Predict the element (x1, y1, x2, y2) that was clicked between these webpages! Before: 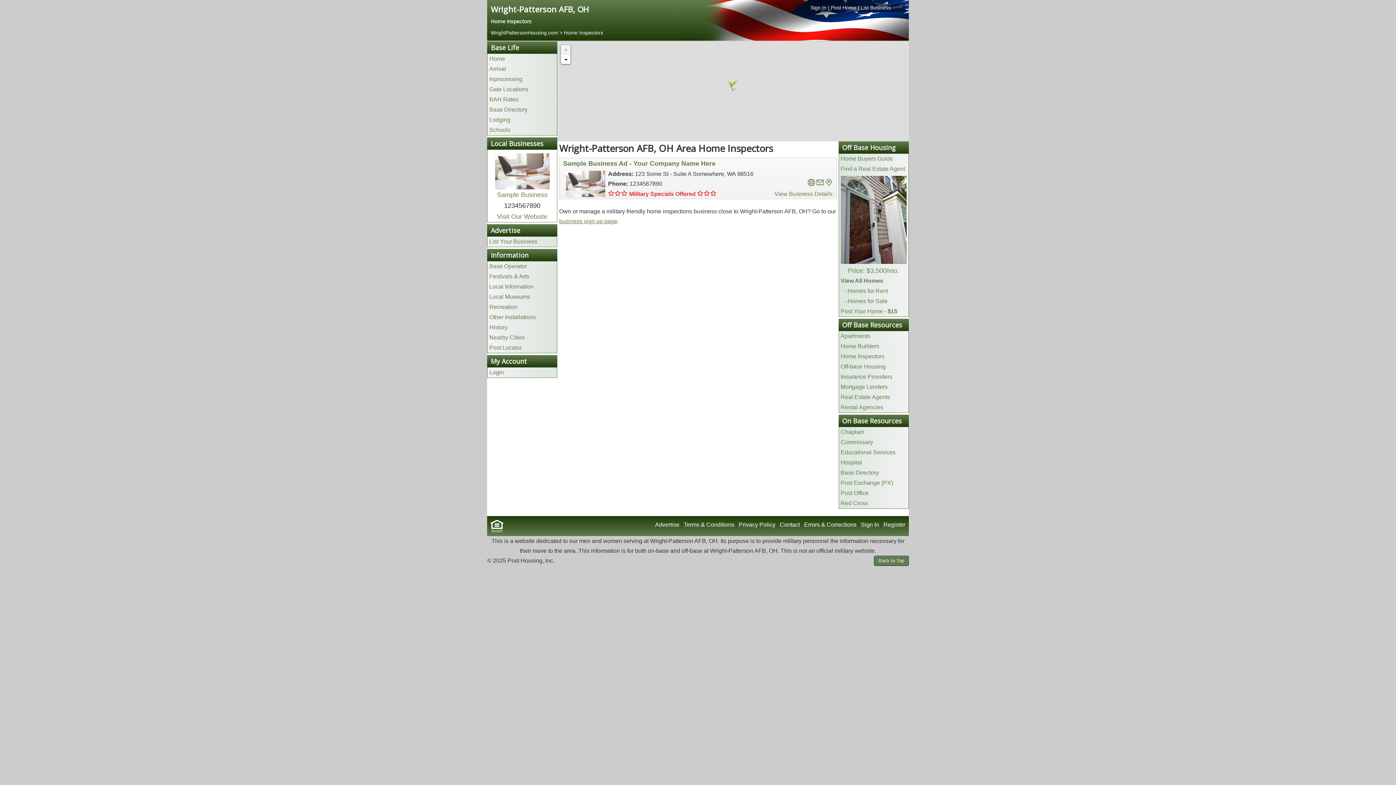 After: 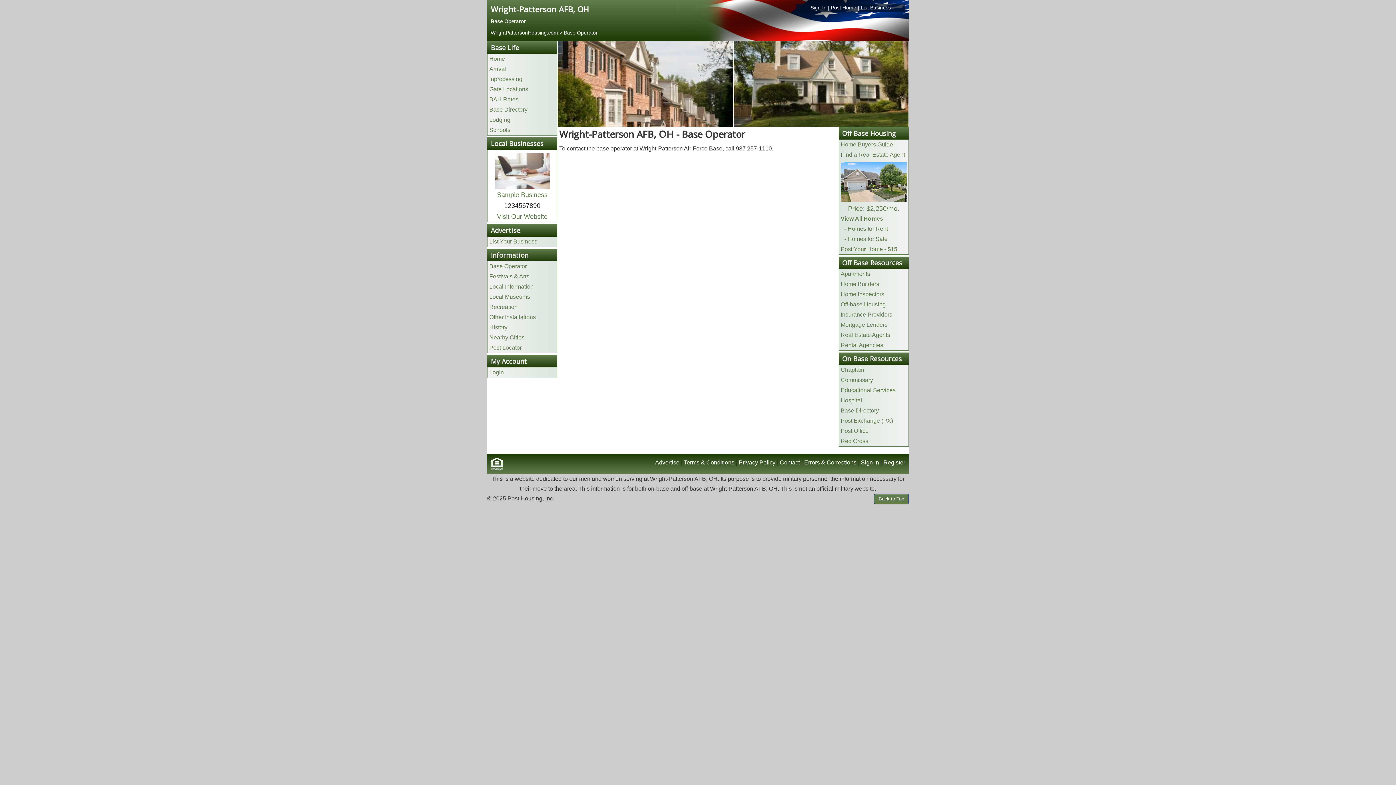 Action: label: Base Operator bbox: (489, 263, 526, 269)